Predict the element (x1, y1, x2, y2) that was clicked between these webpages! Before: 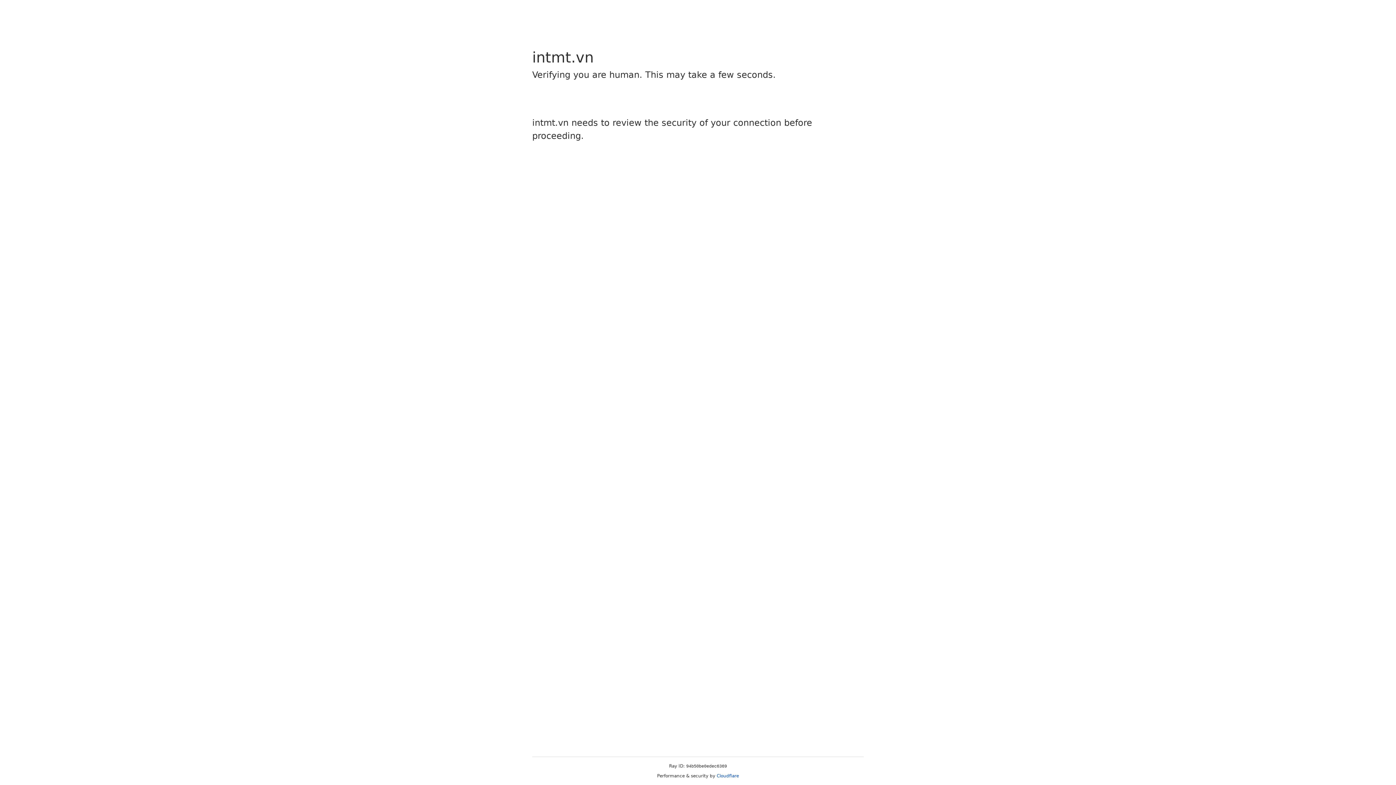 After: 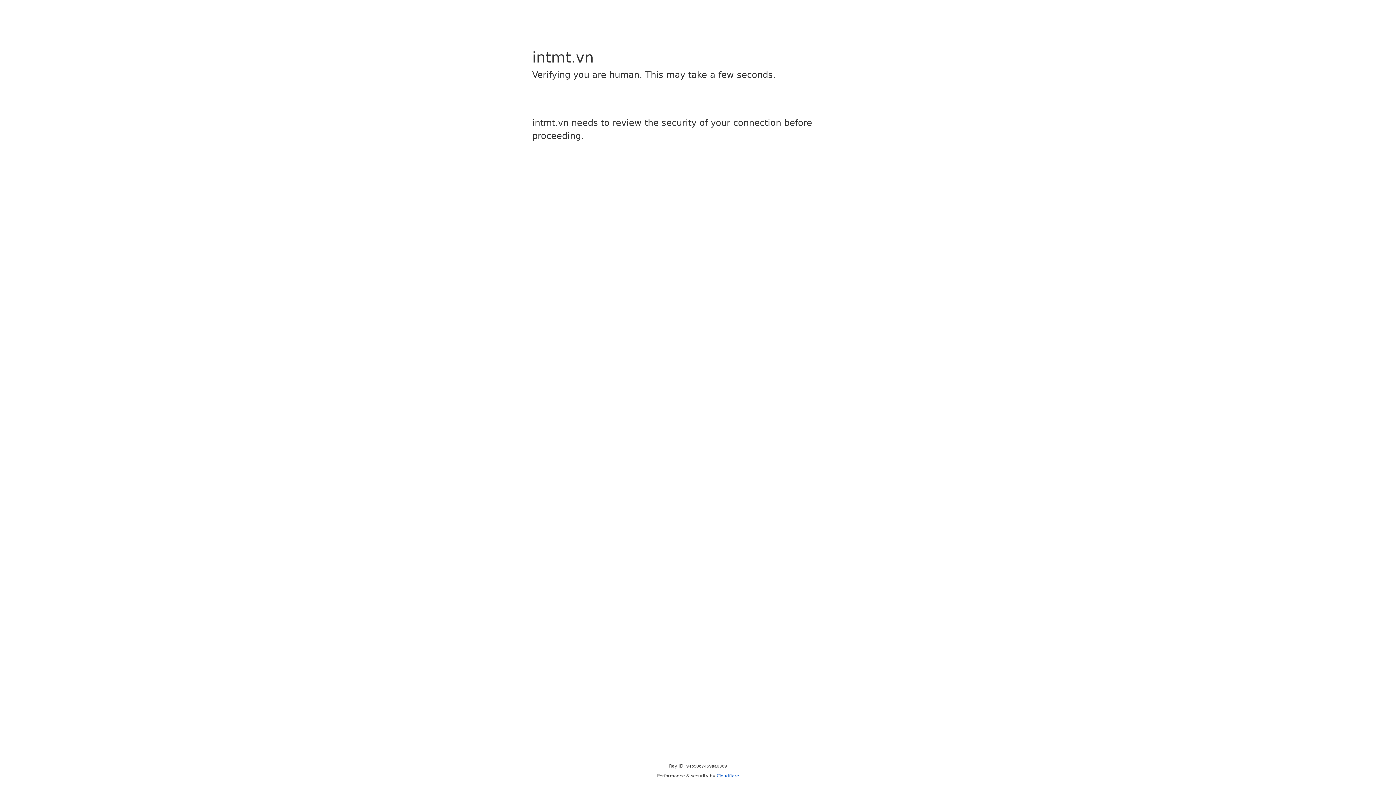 Action: label: Cloudflare bbox: (716, 773, 739, 778)